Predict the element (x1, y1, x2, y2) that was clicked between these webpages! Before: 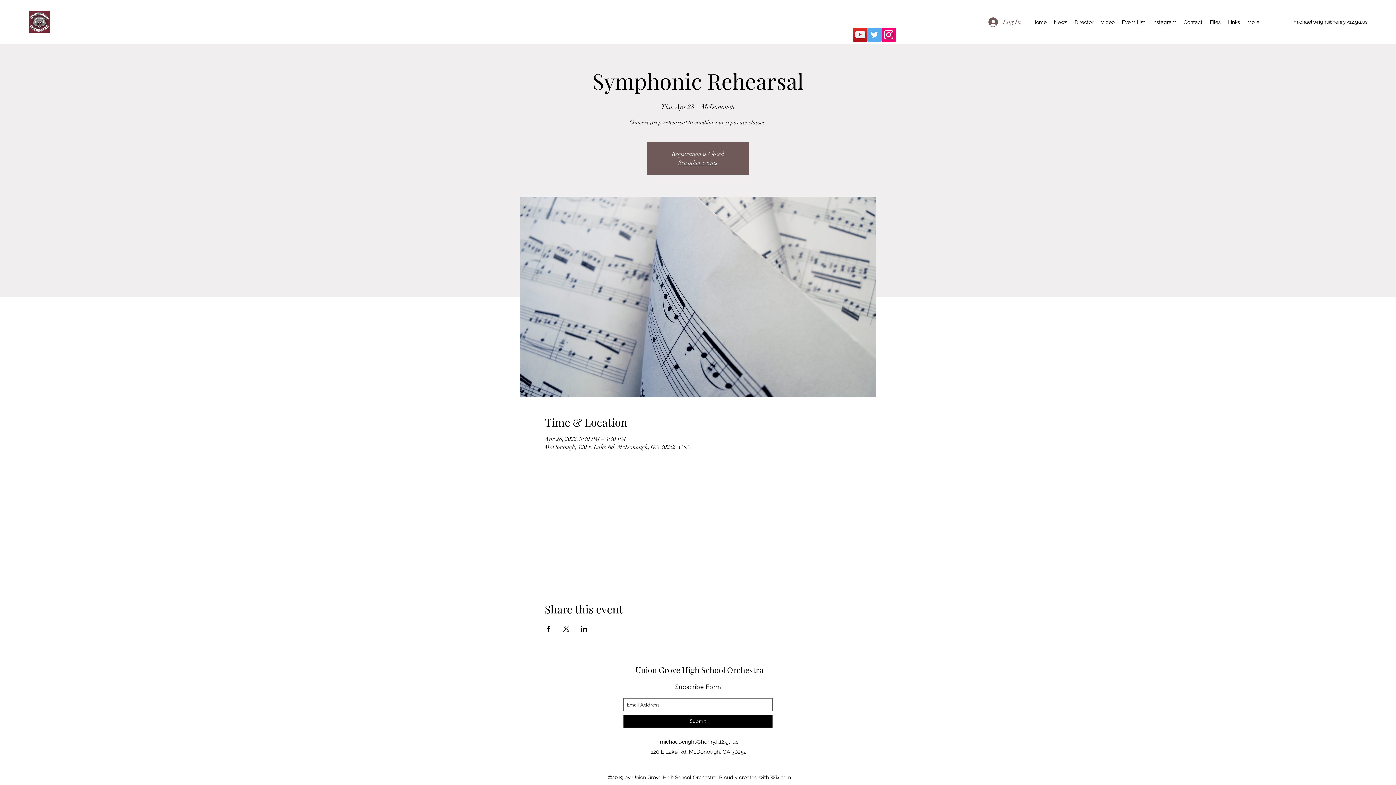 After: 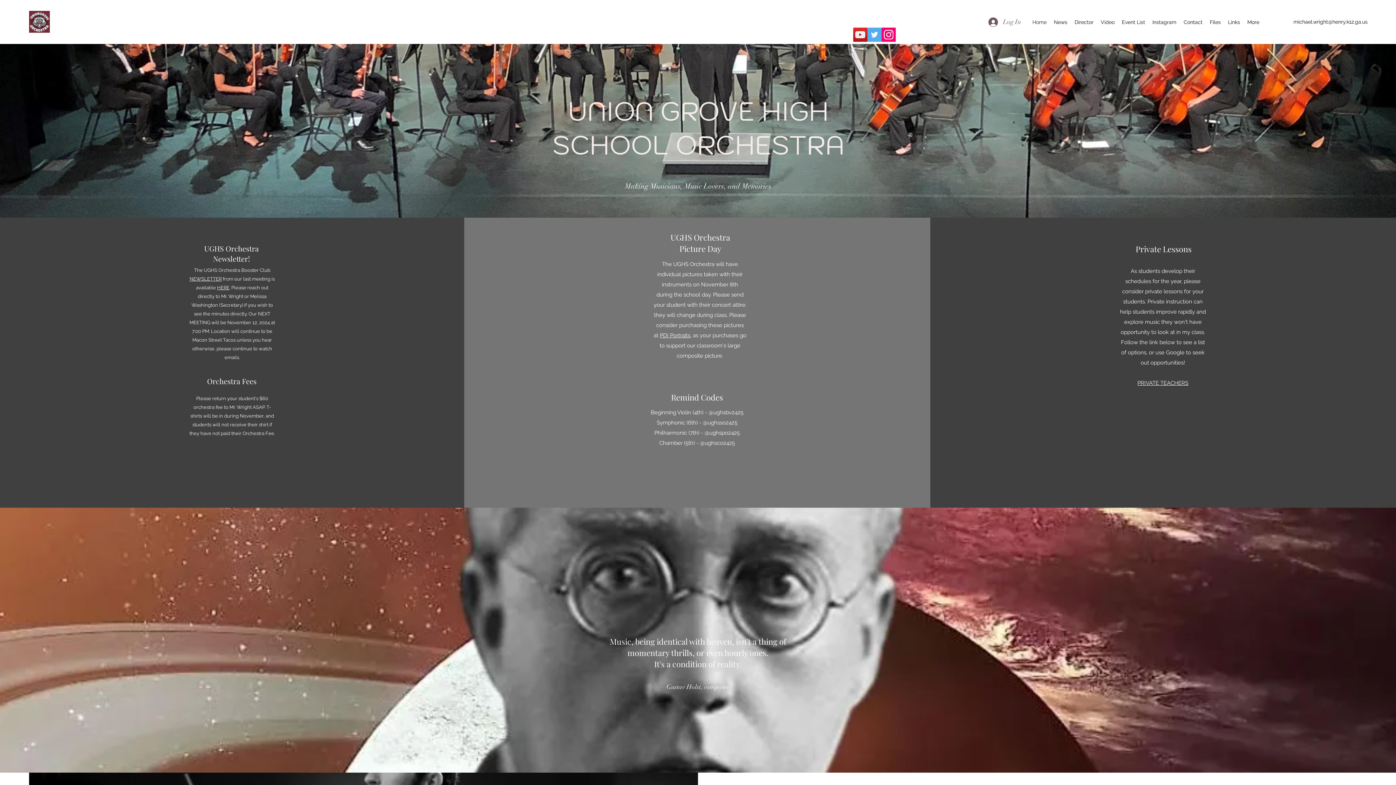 Action: label: Director bbox: (1071, 16, 1097, 27)